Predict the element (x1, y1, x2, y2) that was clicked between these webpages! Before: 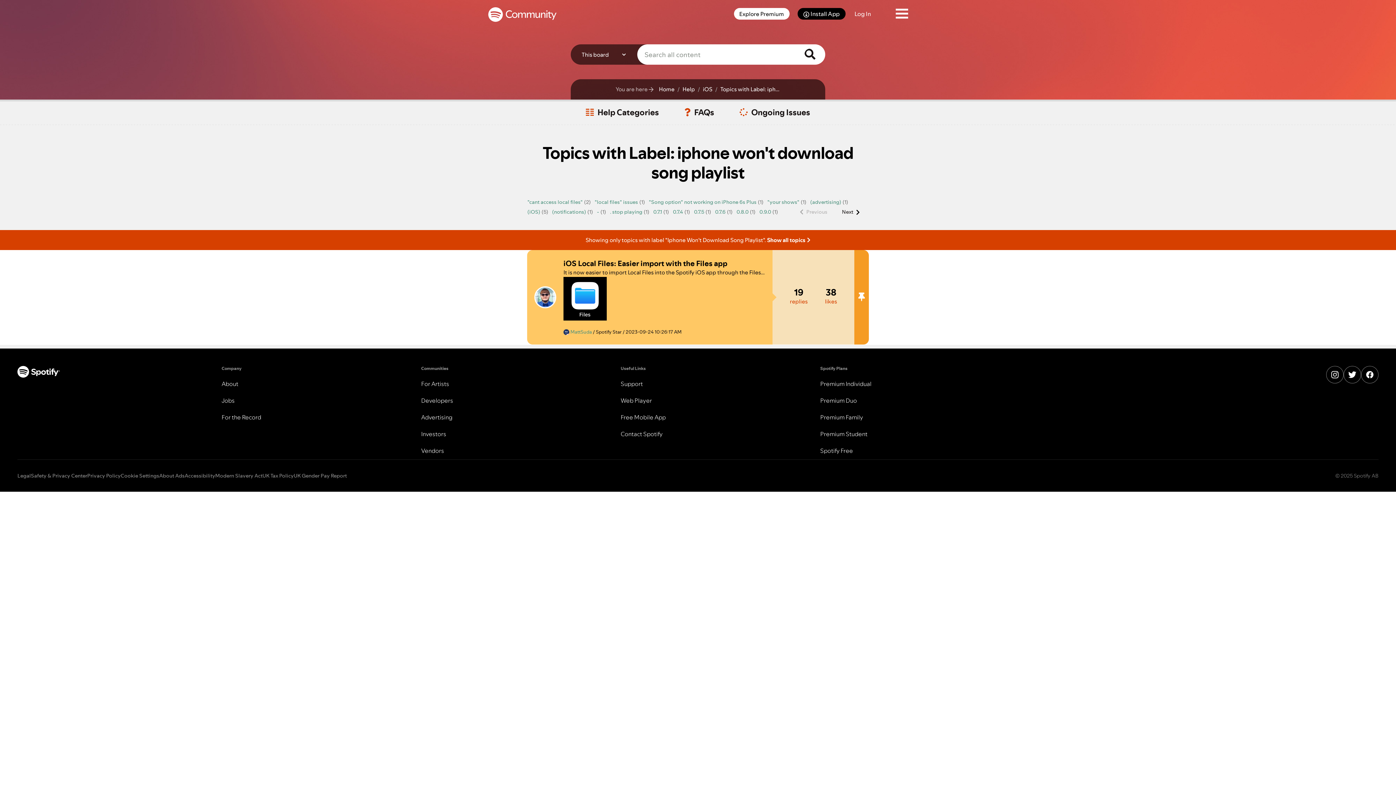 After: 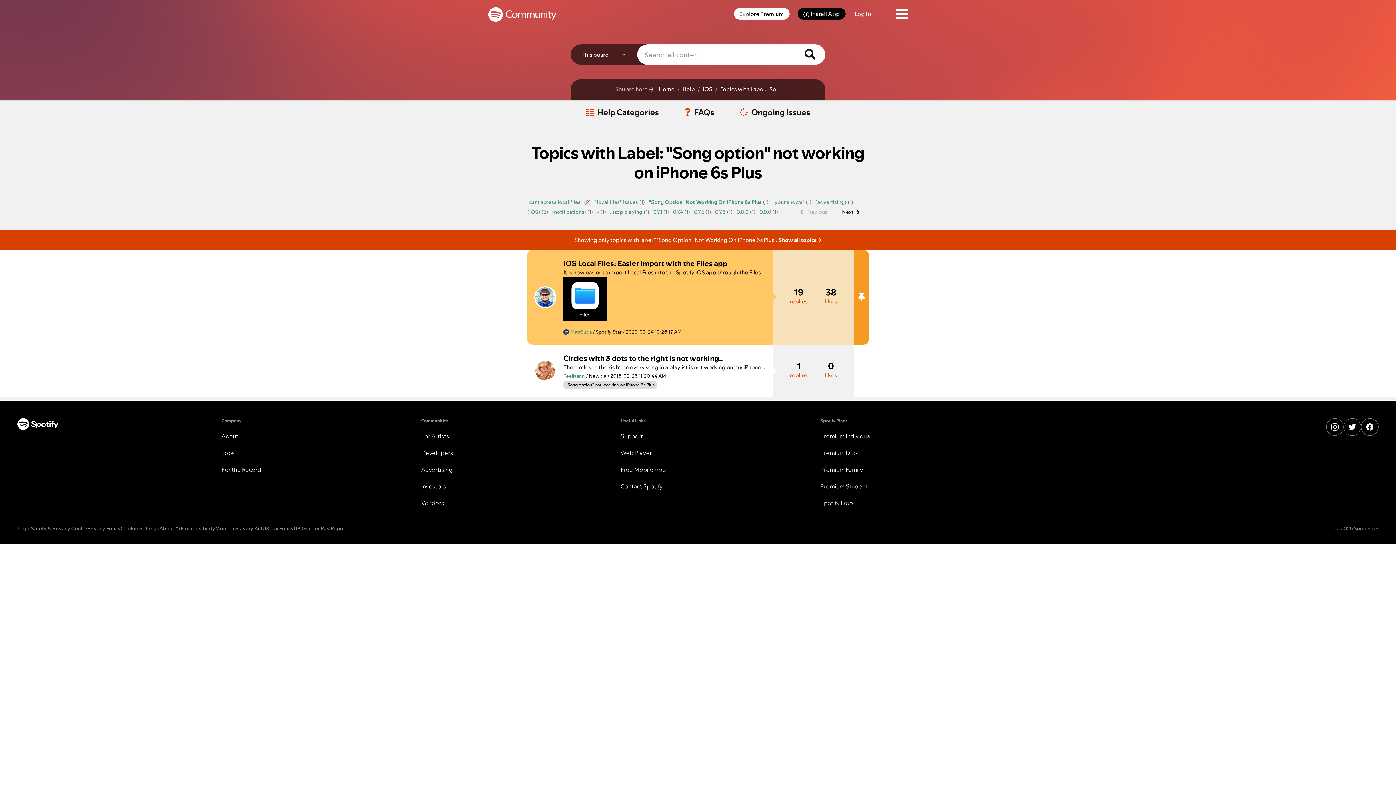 Action: bbox: (648, 198, 757, 206) label: Filter Topics with Label: "Song option" not working on iPhone 6s Plus